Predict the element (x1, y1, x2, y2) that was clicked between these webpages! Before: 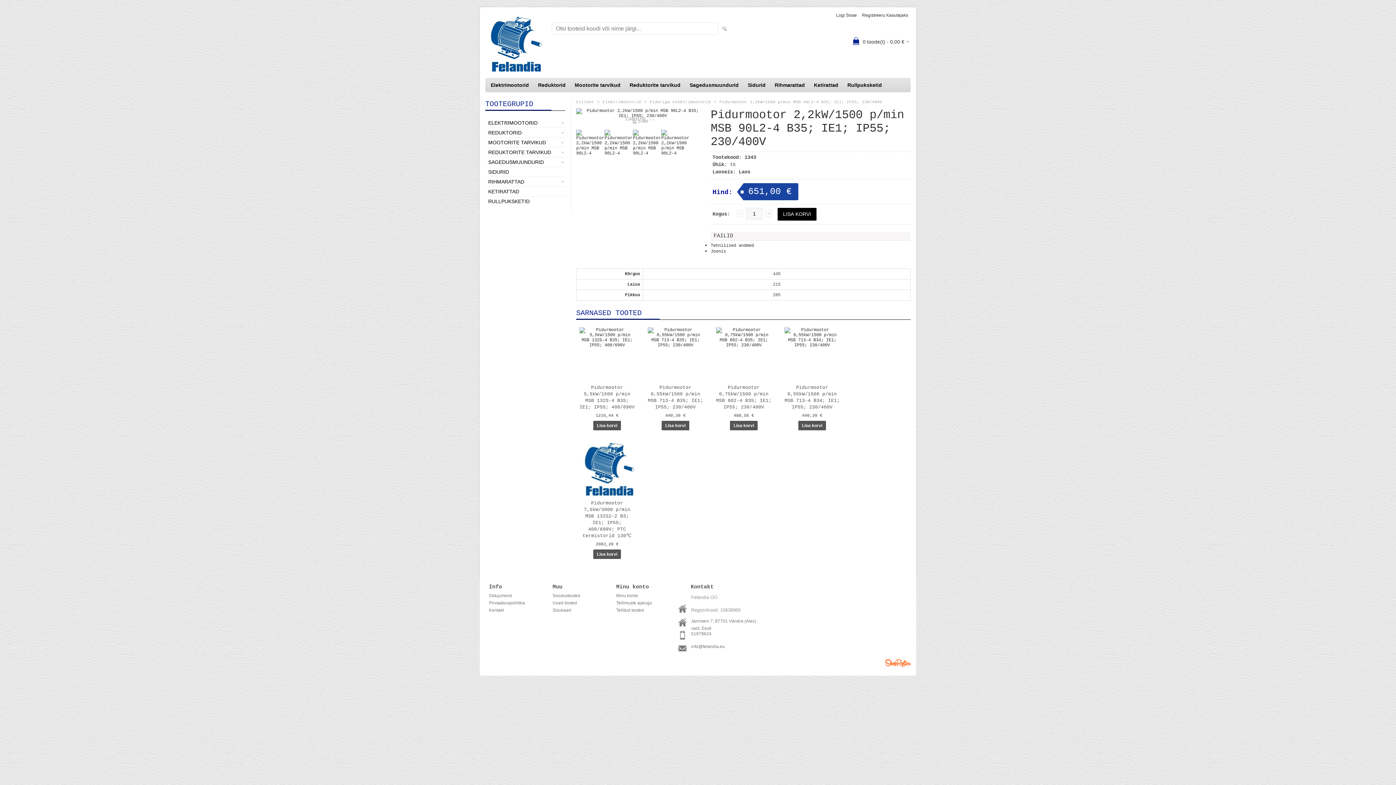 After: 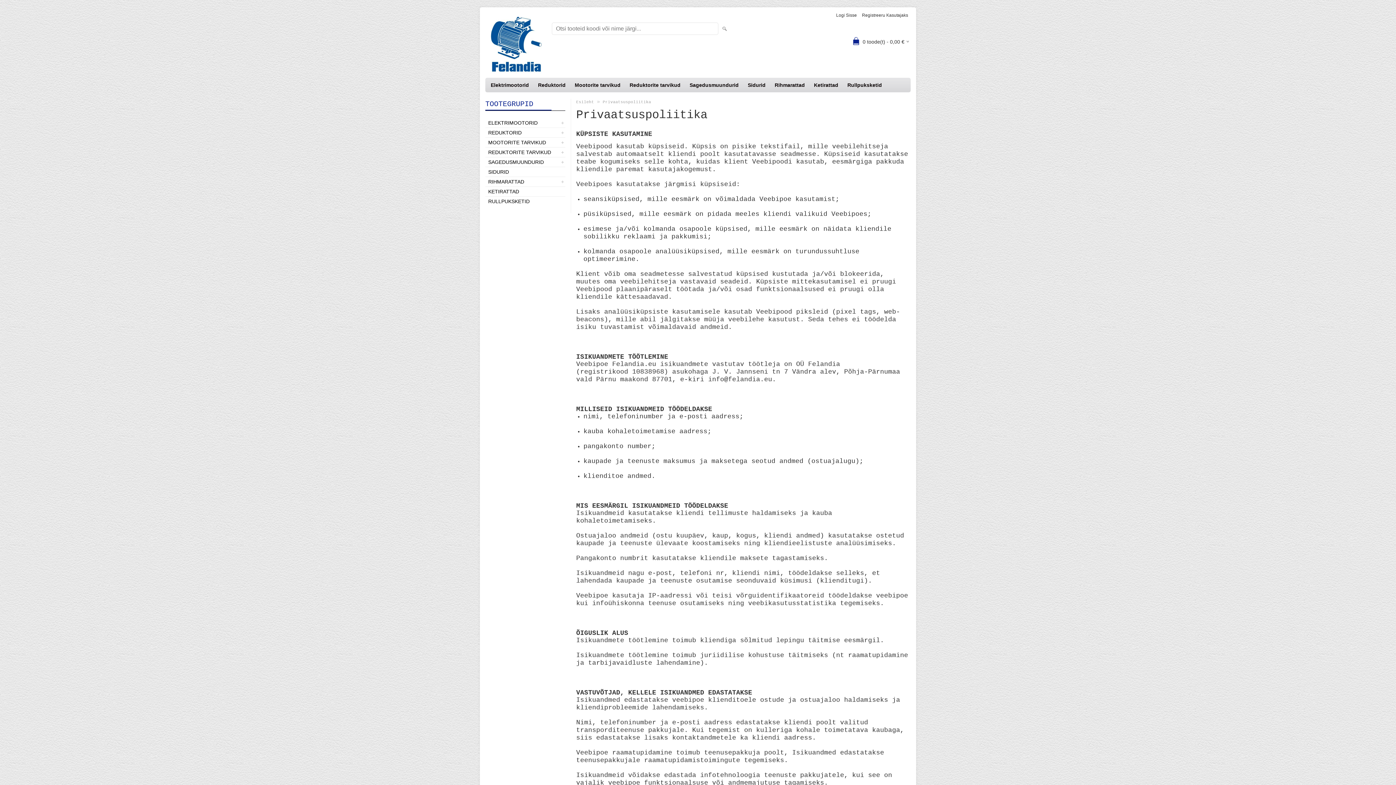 Action: label: Privaatsuspoliitika bbox: (487, 599, 541, 606)